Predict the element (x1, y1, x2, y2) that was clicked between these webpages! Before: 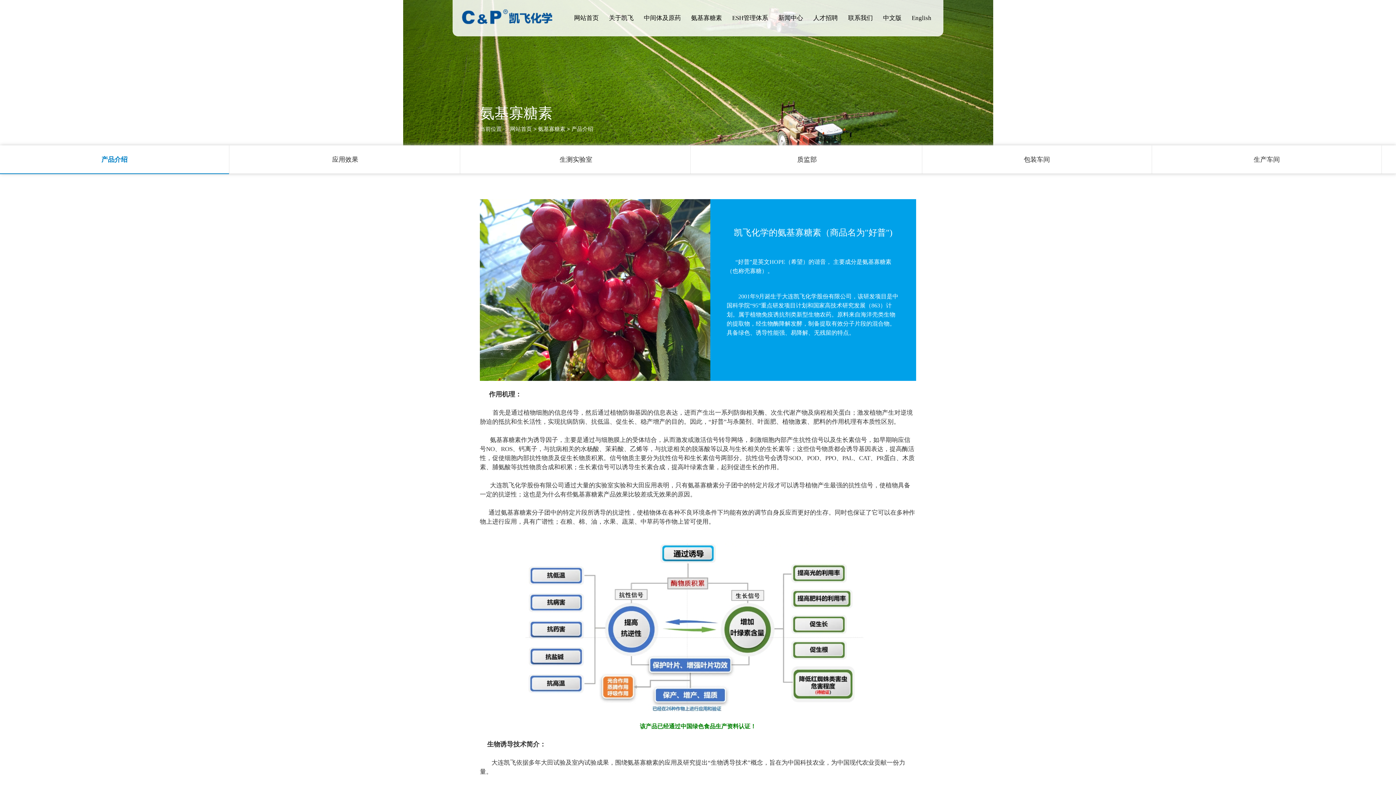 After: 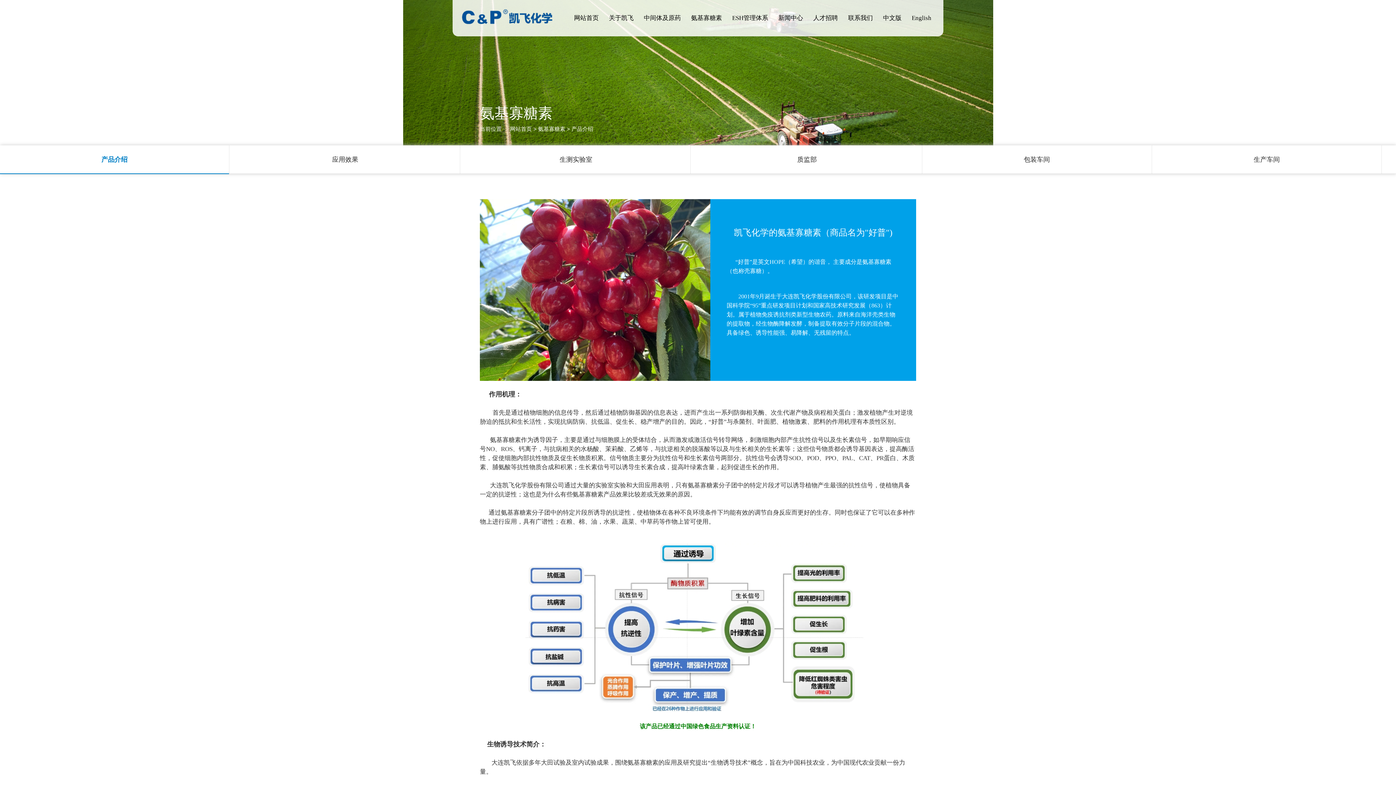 Action: bbox: (0, 145, 229, 173) label: 产品介绍